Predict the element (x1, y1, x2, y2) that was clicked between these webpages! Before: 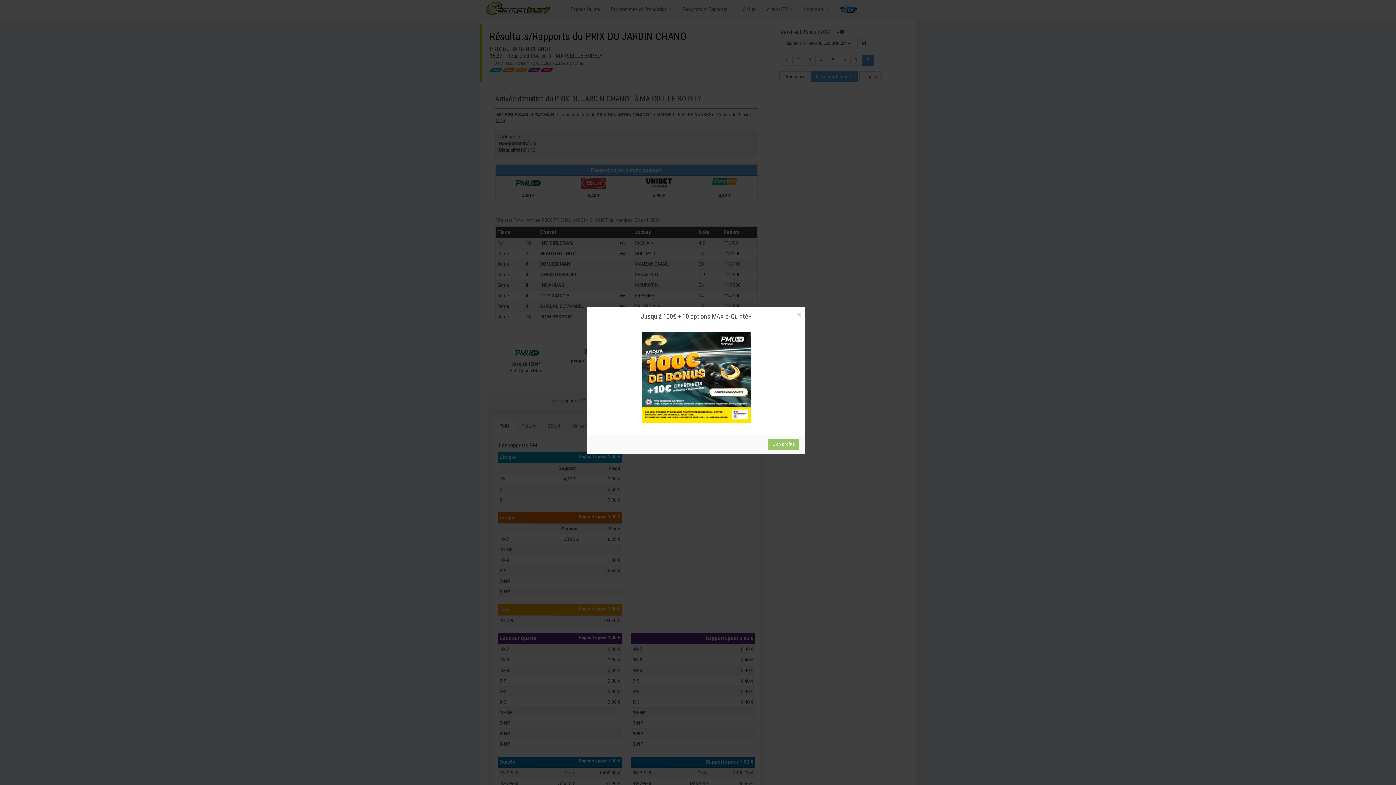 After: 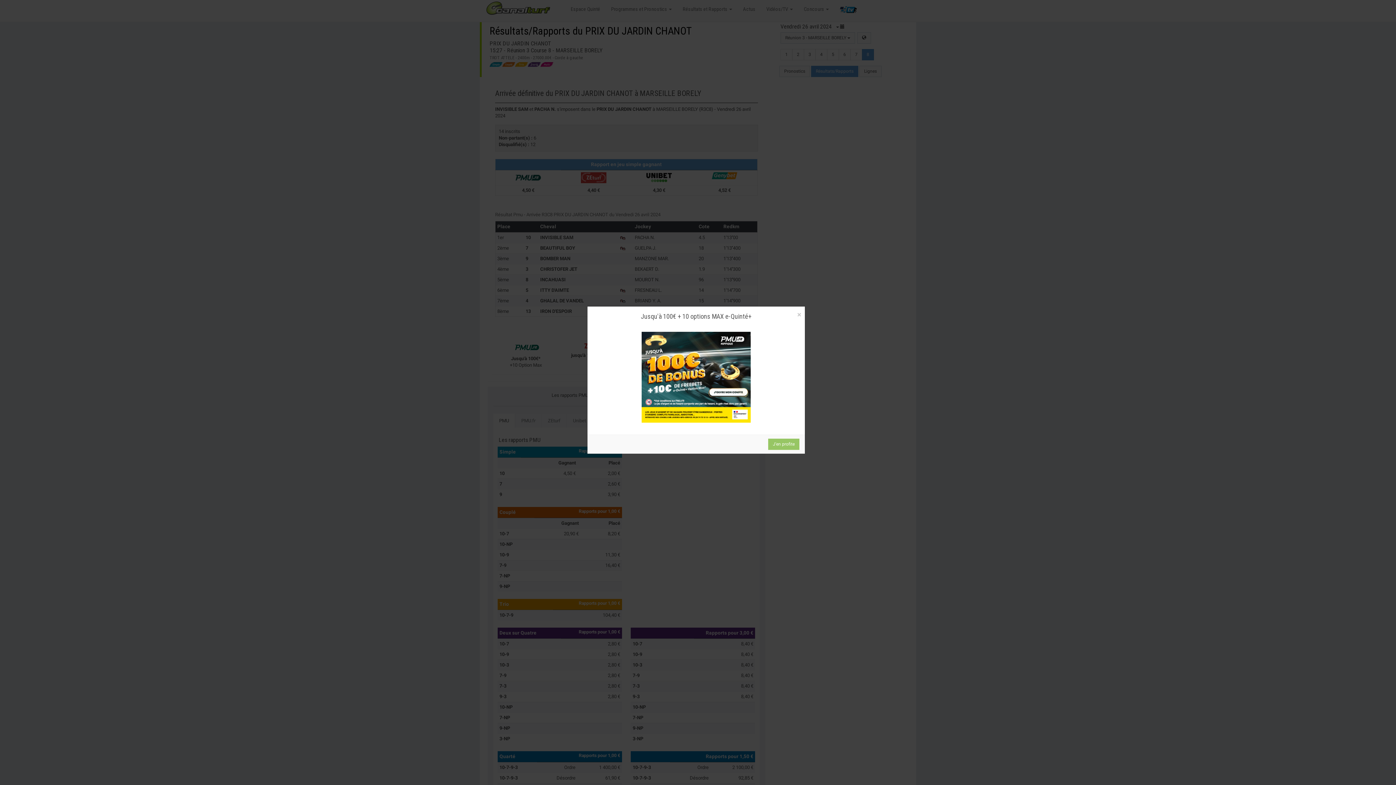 Action: bbox: (593, 332, 799, 423)